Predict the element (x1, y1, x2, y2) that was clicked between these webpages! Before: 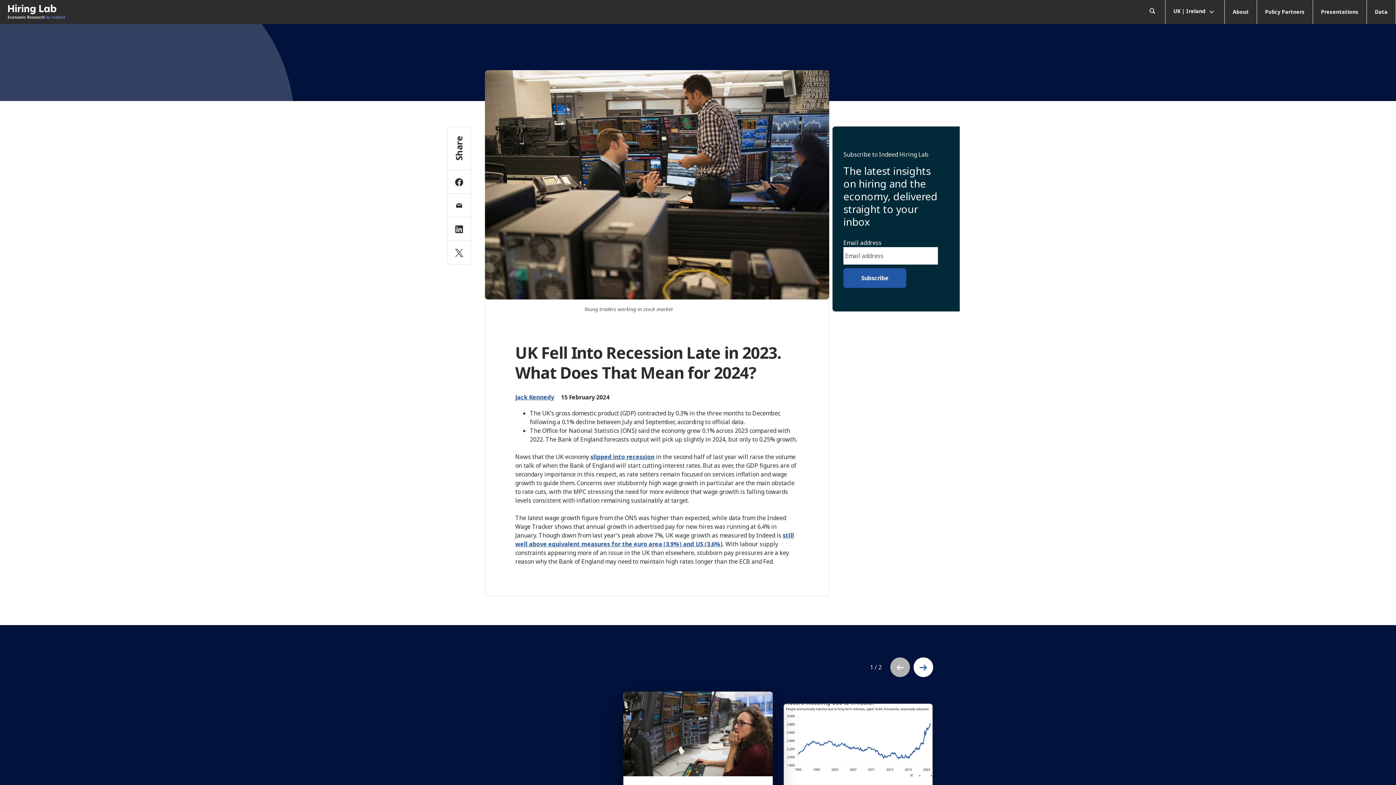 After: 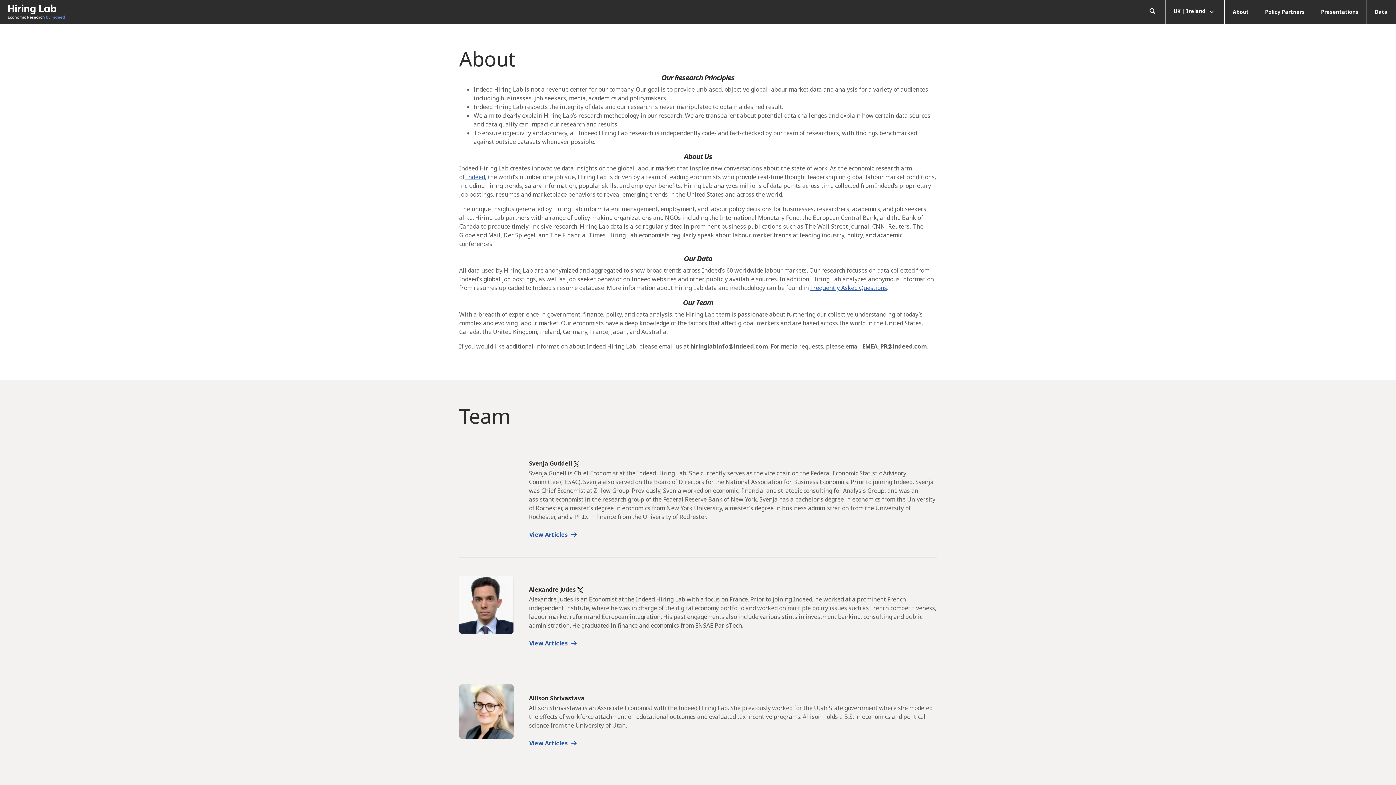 Action: label: About bbox: (1225, 0, 1257, 24)